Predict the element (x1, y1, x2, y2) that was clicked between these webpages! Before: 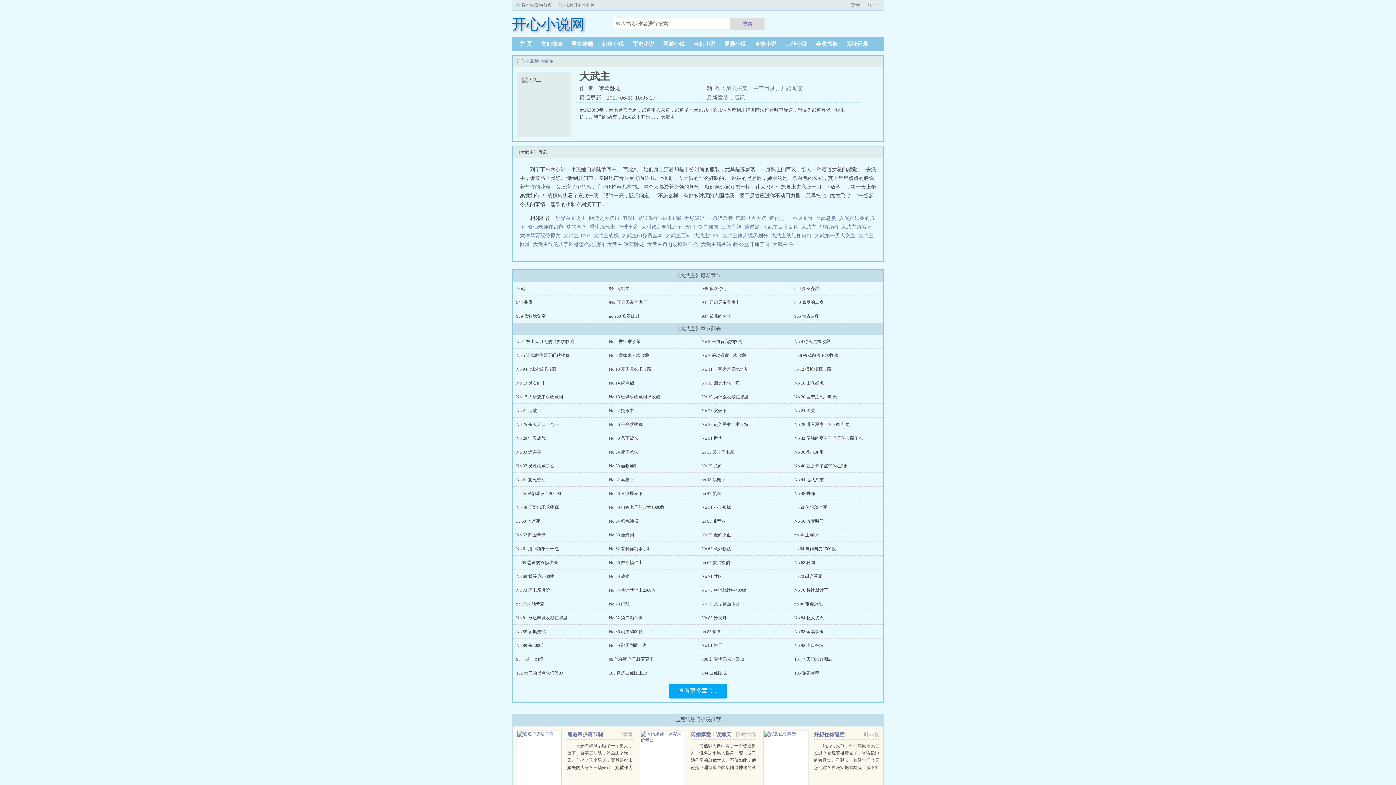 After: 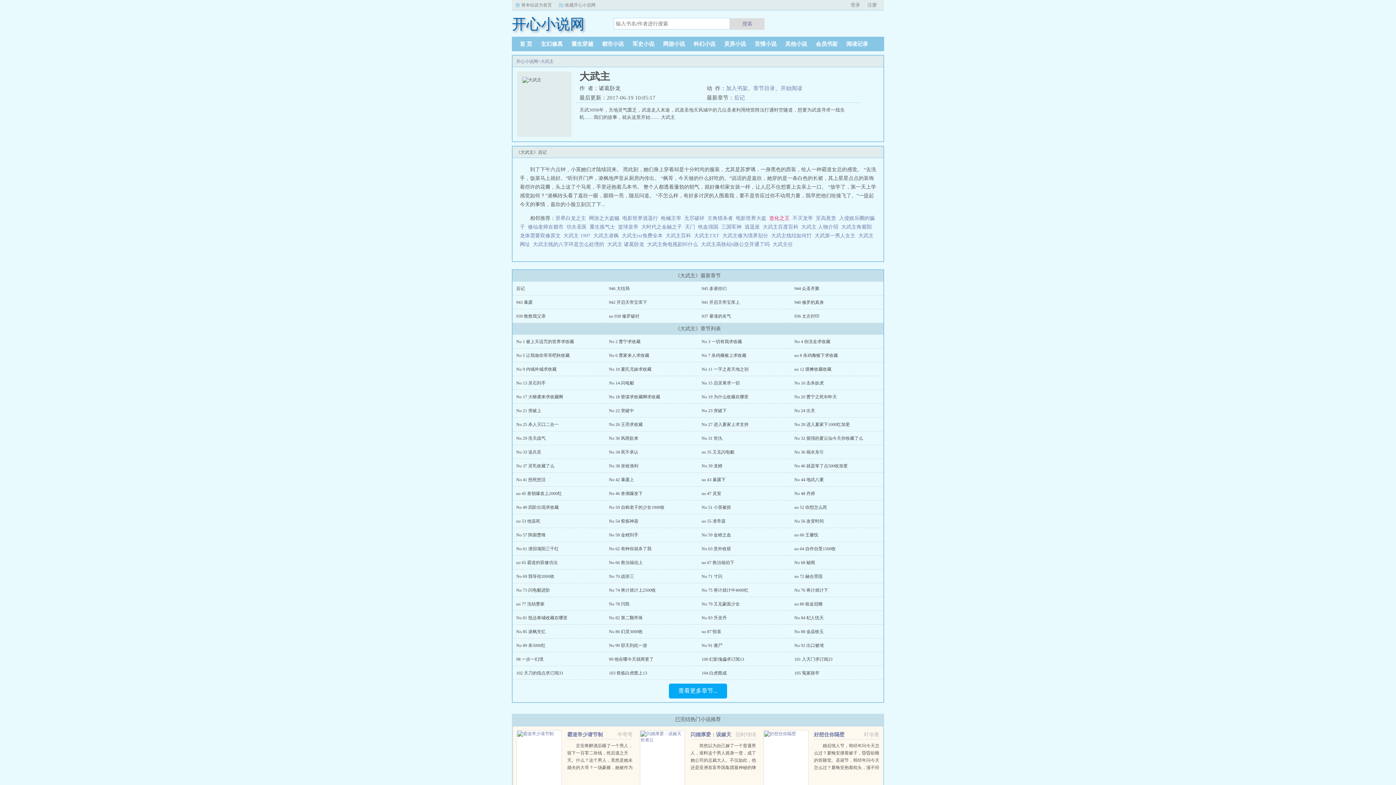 Action: bbox: (769, 215, 789, 221) label: 造化之王